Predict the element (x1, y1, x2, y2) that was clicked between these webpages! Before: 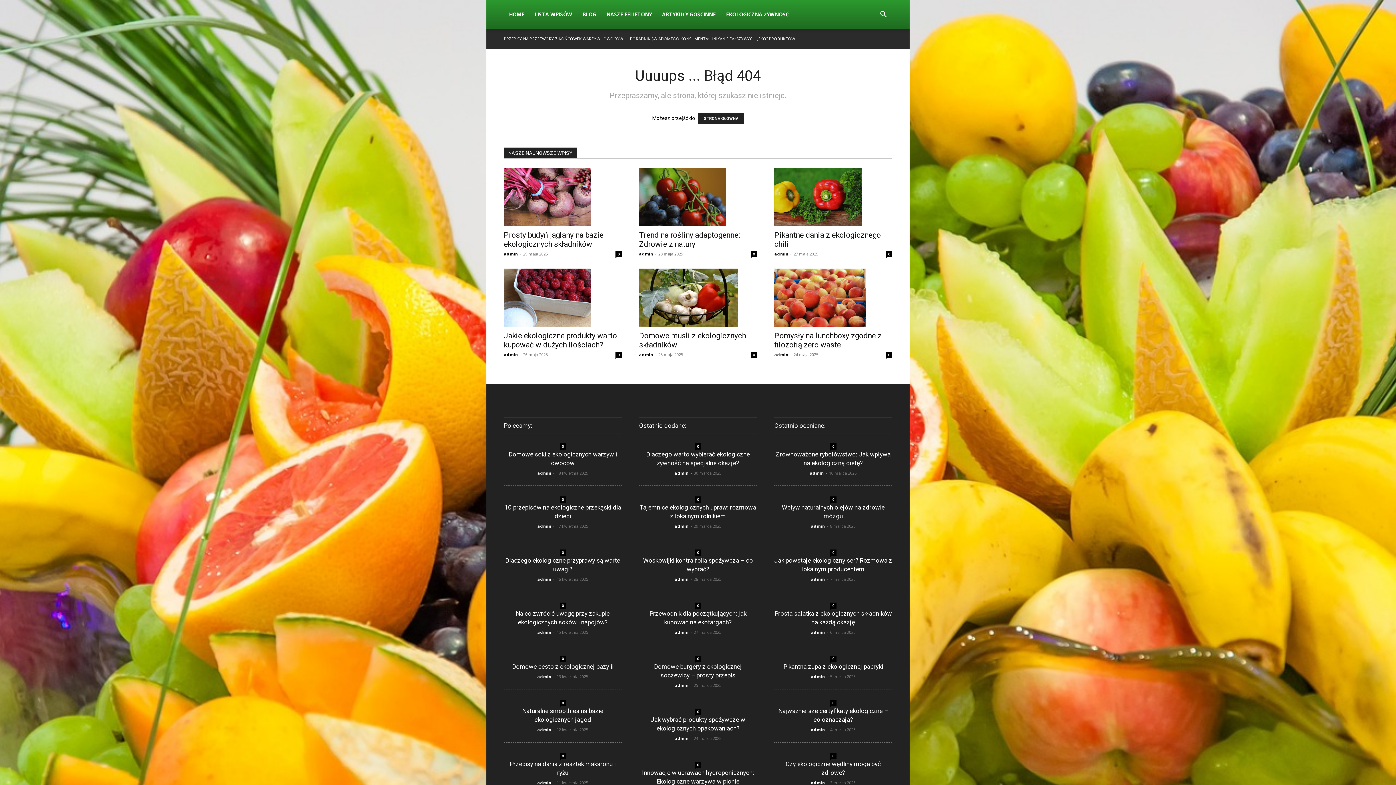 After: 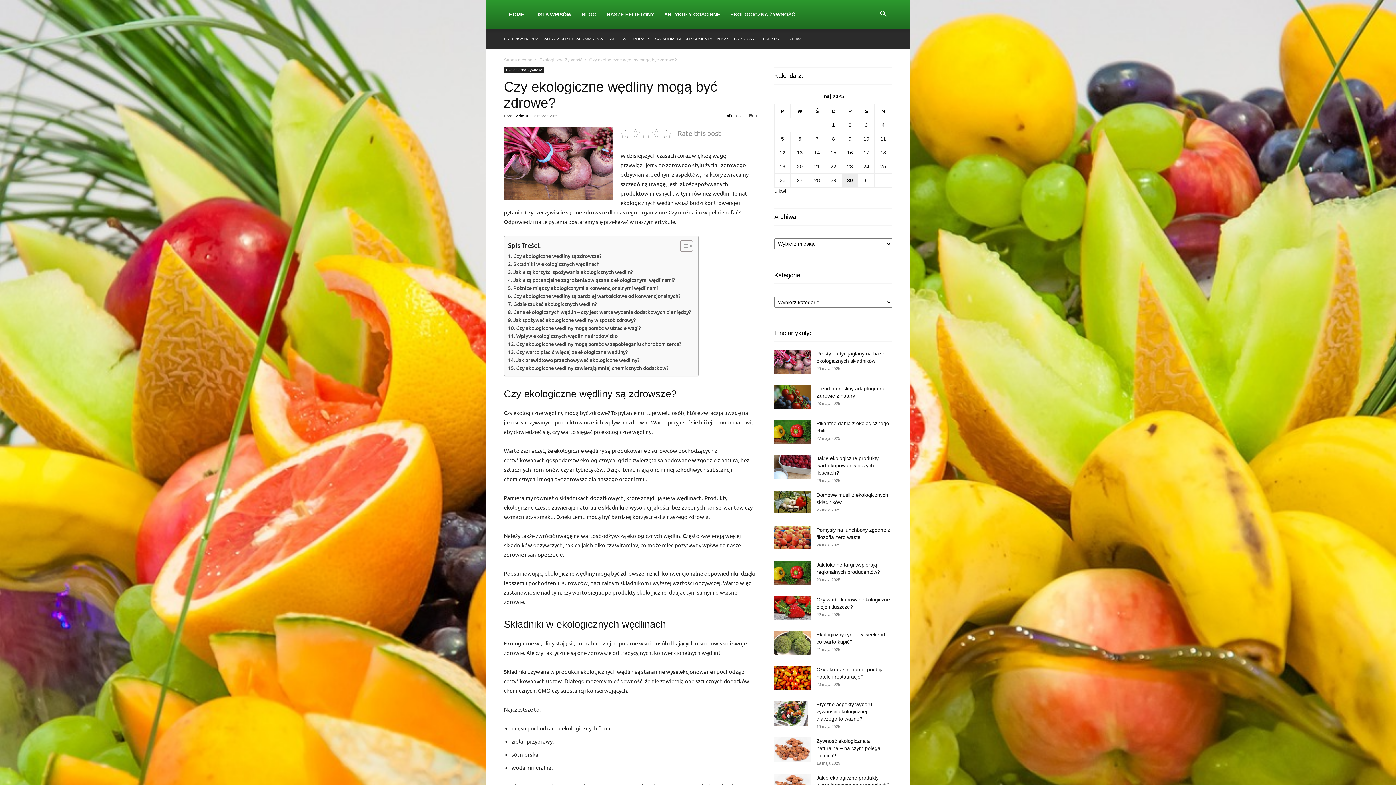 Action: bbox: (830, 753, 836, 759) label: 0